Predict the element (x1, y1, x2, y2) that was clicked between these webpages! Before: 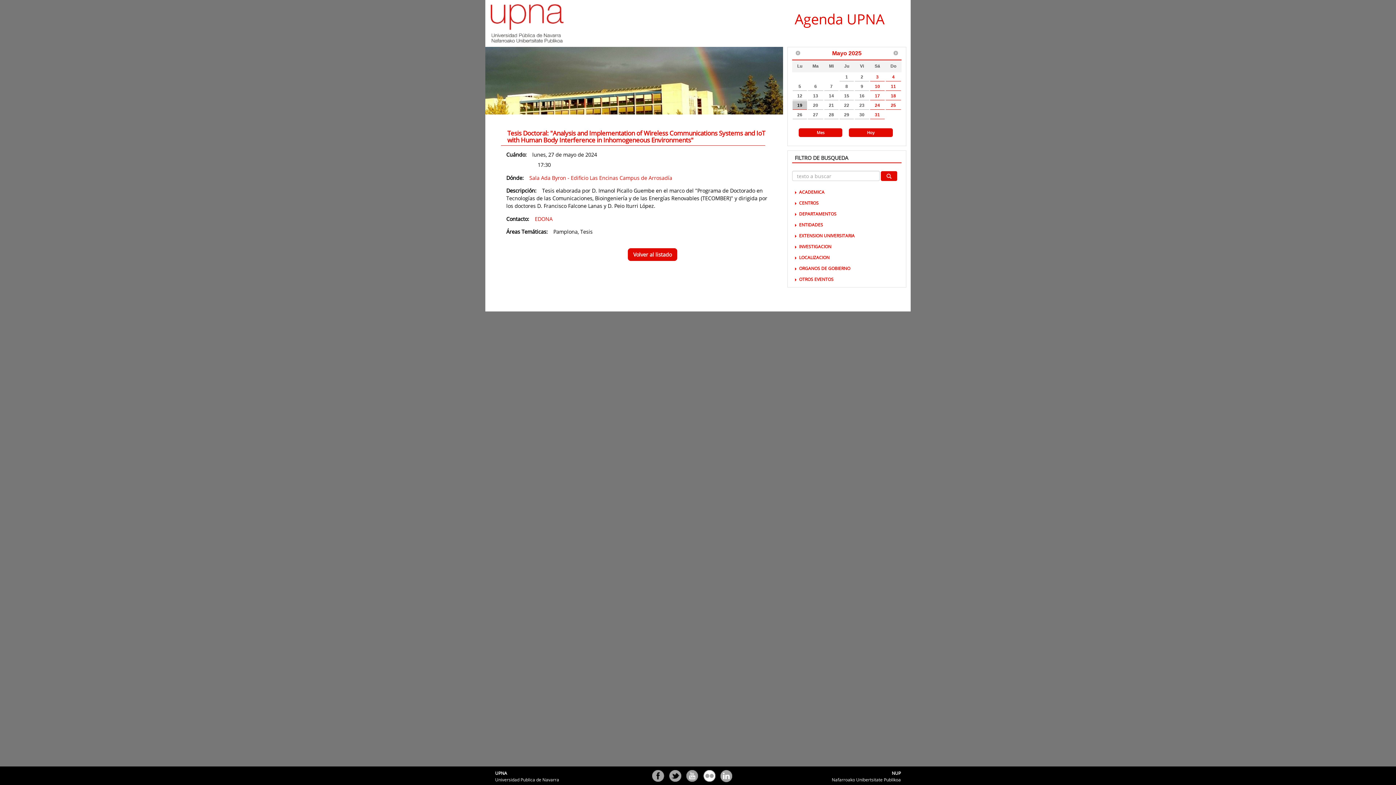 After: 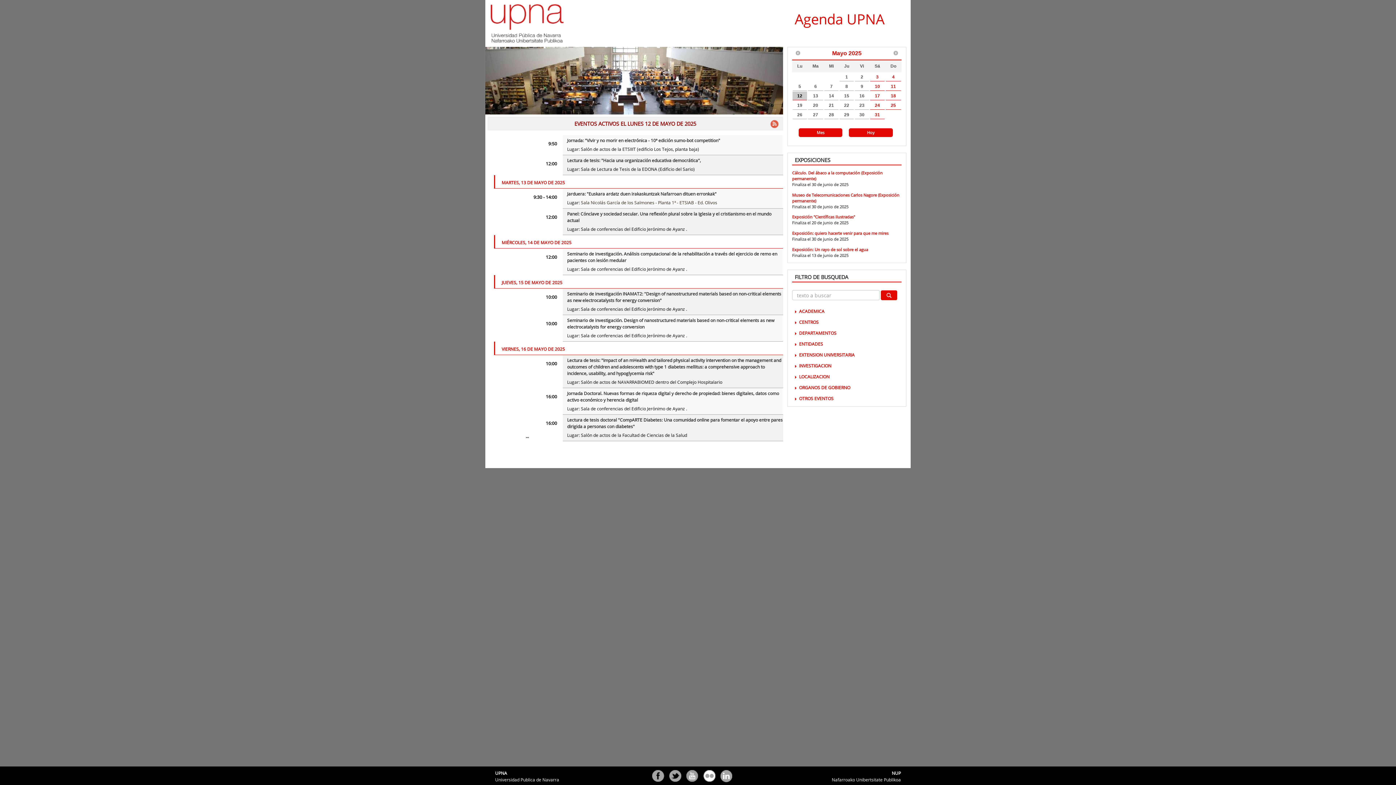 Action: label: 12 bbox: (792, 91, 807, 100)